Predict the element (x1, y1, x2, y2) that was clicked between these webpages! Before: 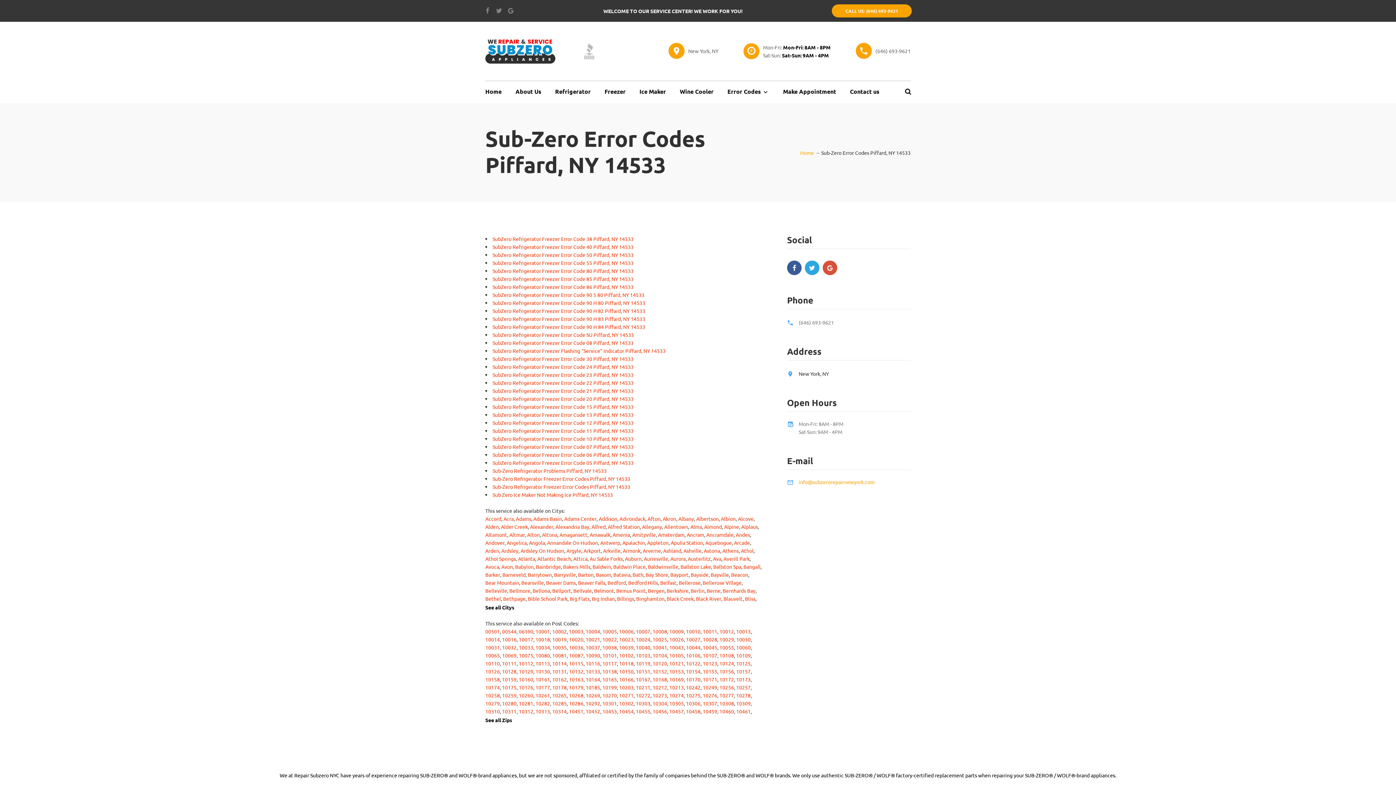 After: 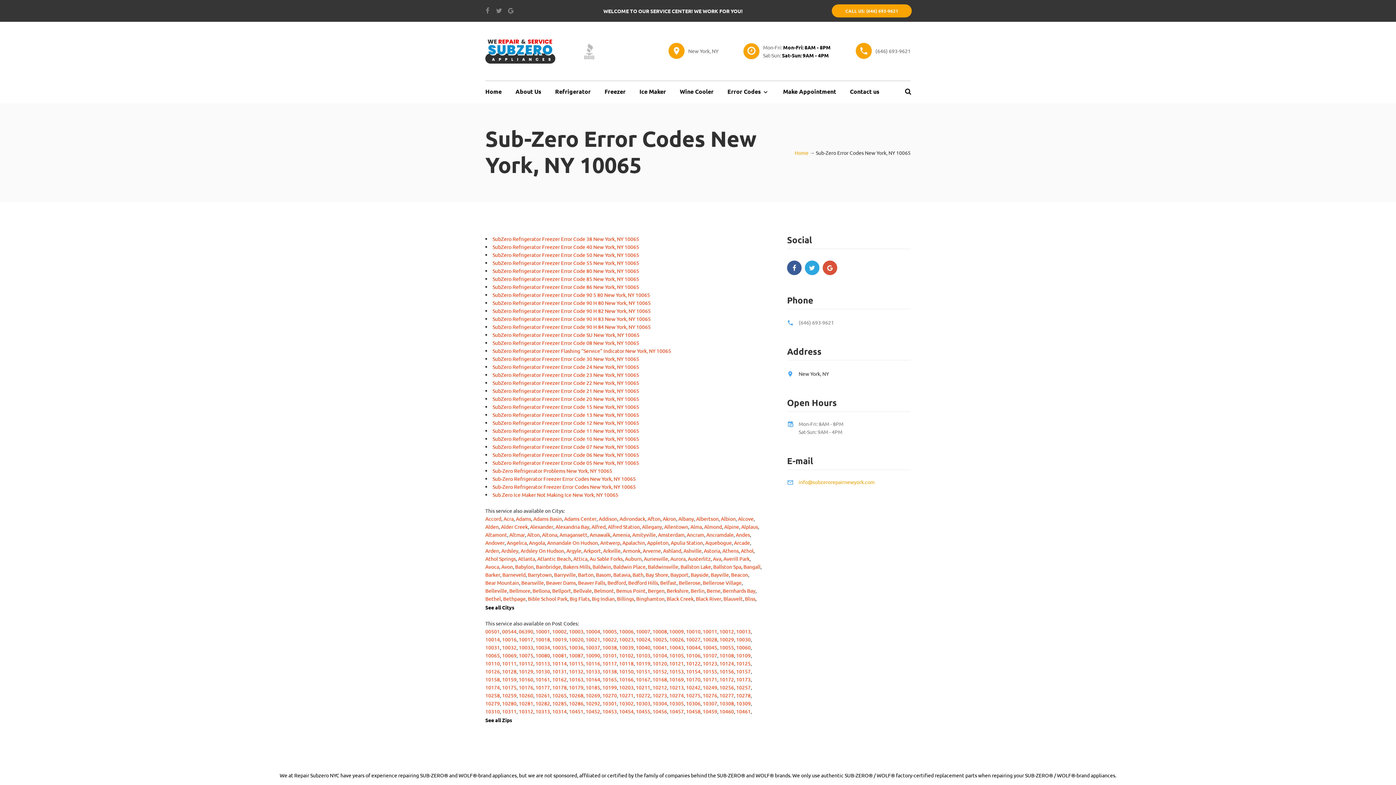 Action: bbox: (485, 651, 500, 659) label: 10065